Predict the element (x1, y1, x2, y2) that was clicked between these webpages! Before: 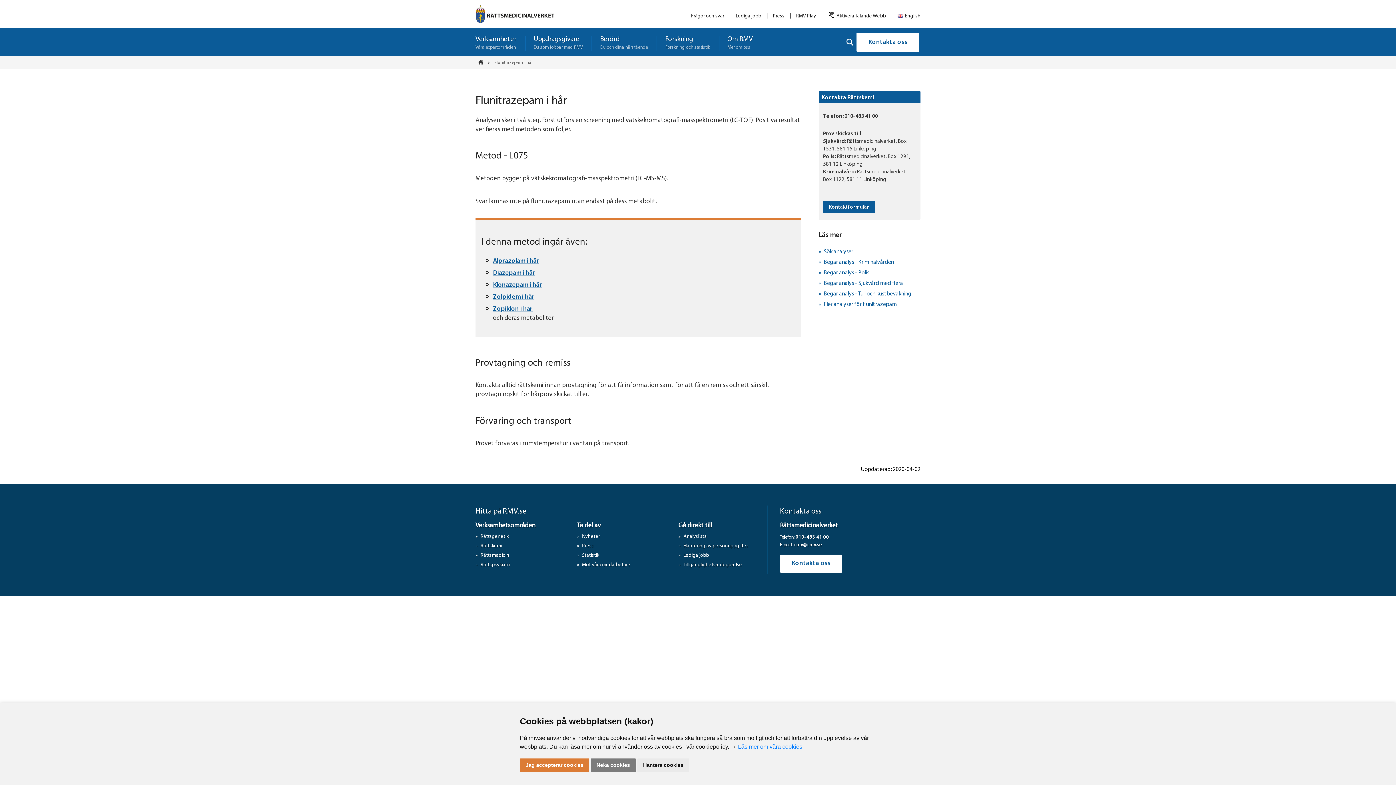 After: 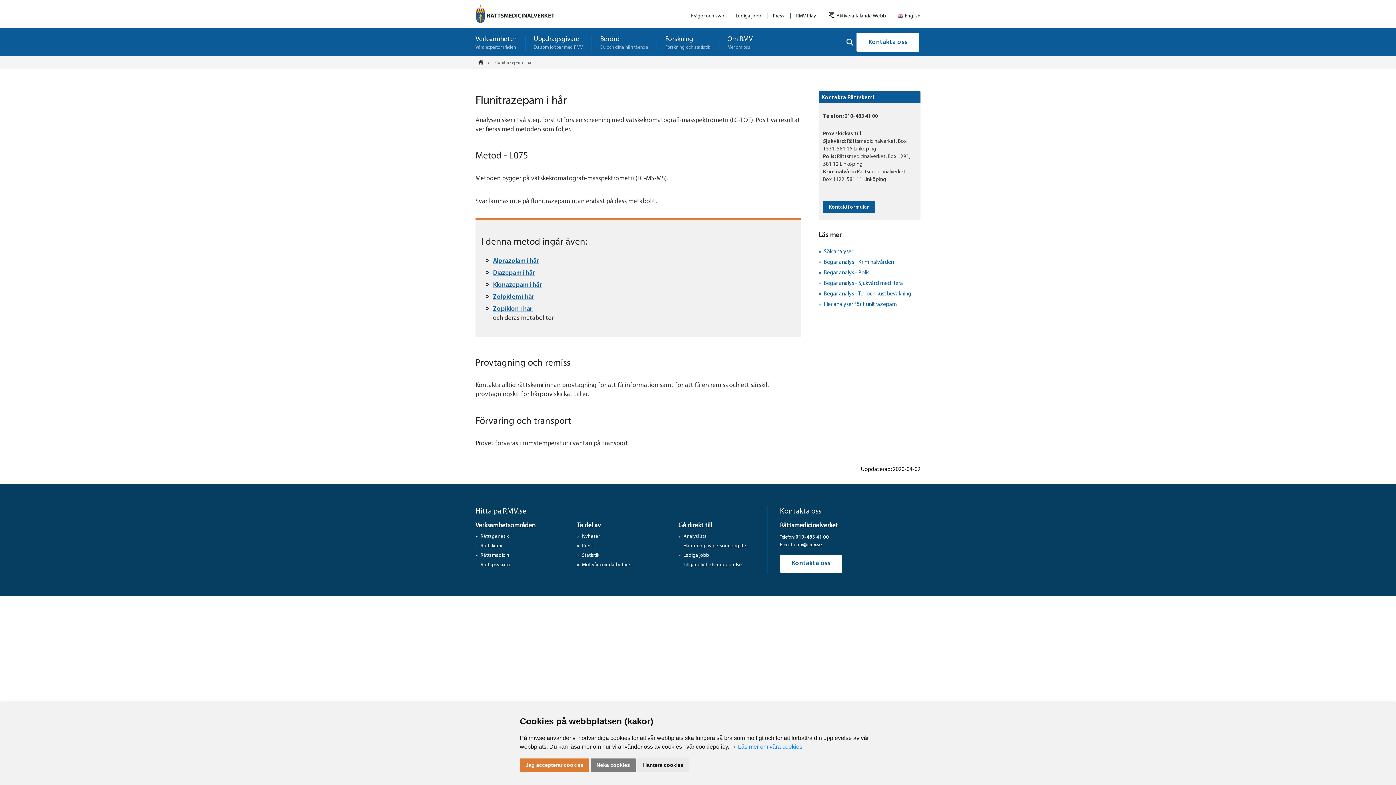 Action: label: English bbox: (897, 11, 920, 20)